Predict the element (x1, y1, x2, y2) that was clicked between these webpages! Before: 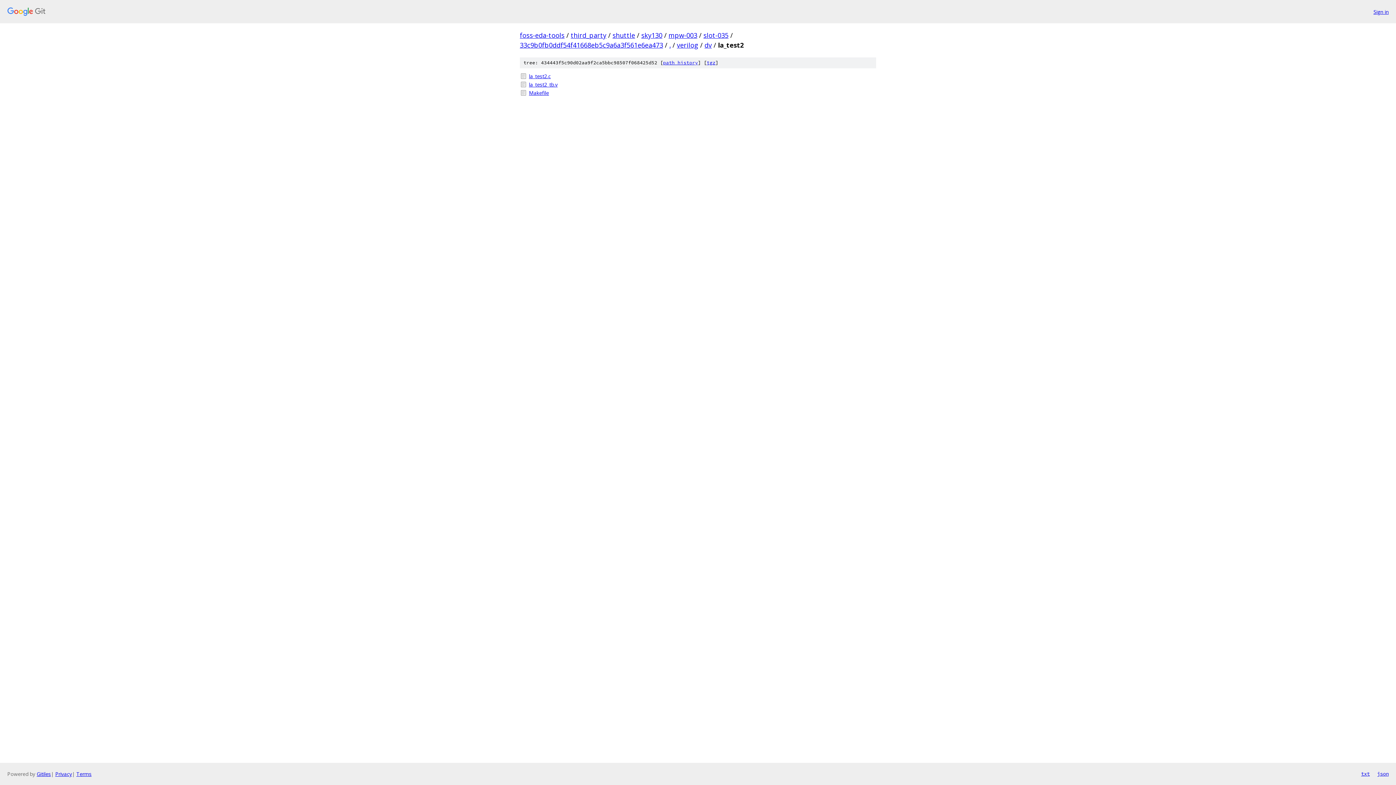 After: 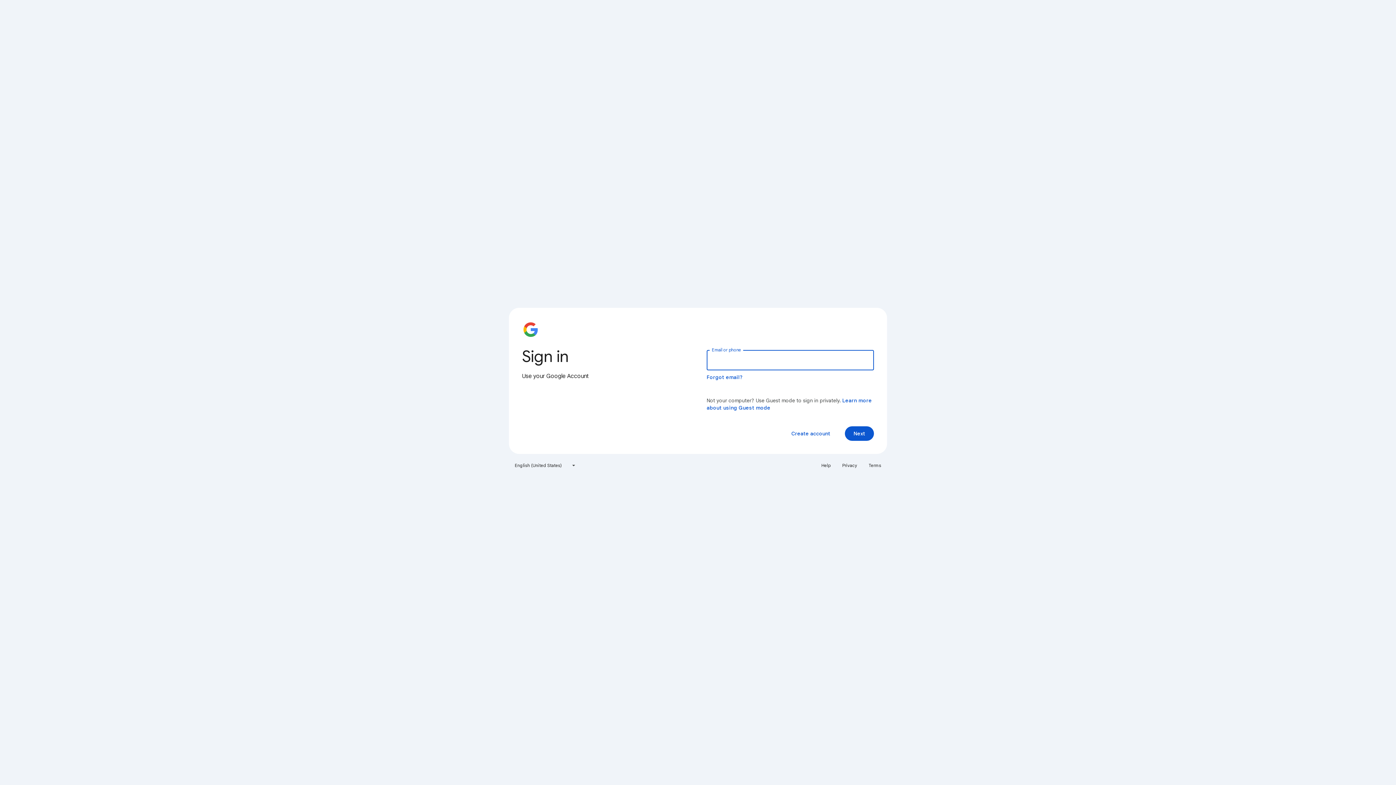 Action: bbox: (1373, 7, 1389, 15) label: Sign in